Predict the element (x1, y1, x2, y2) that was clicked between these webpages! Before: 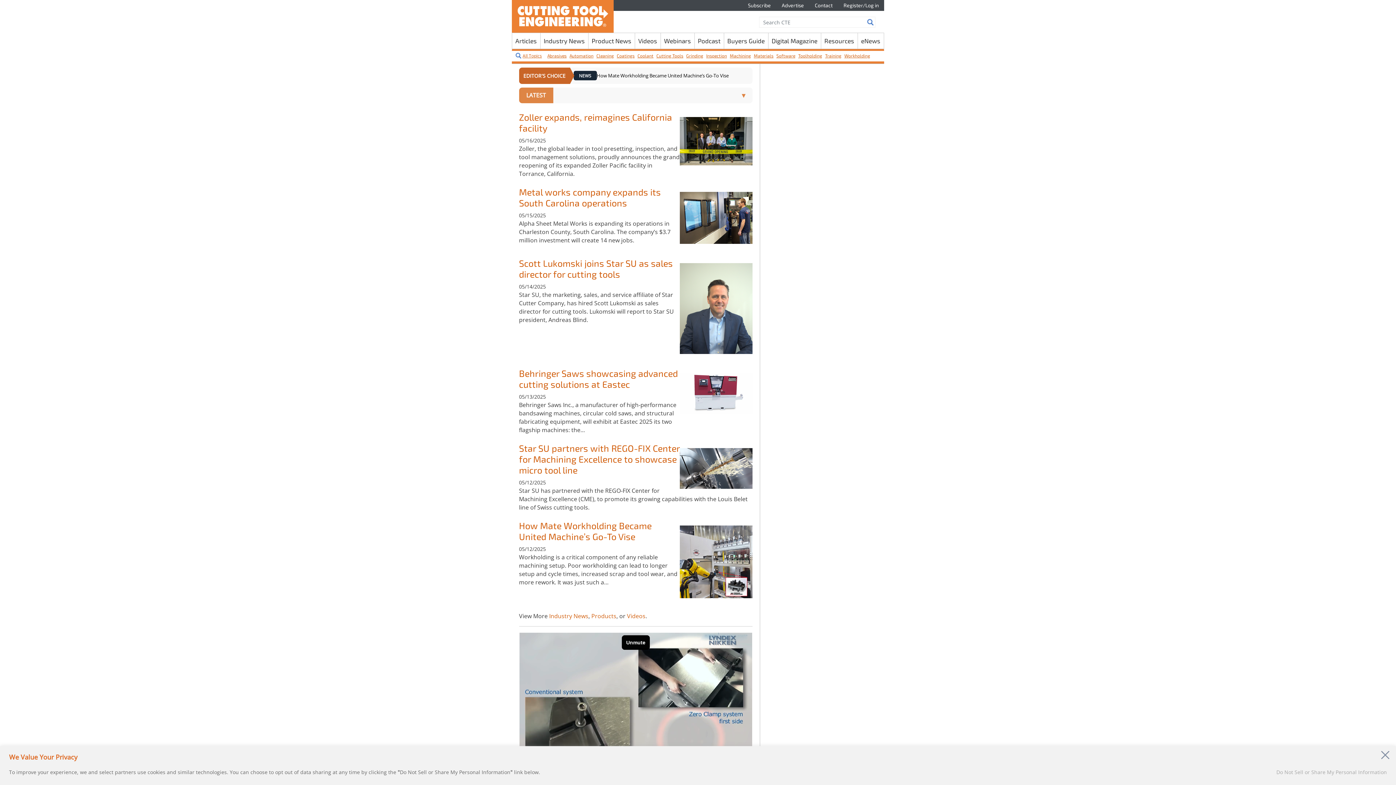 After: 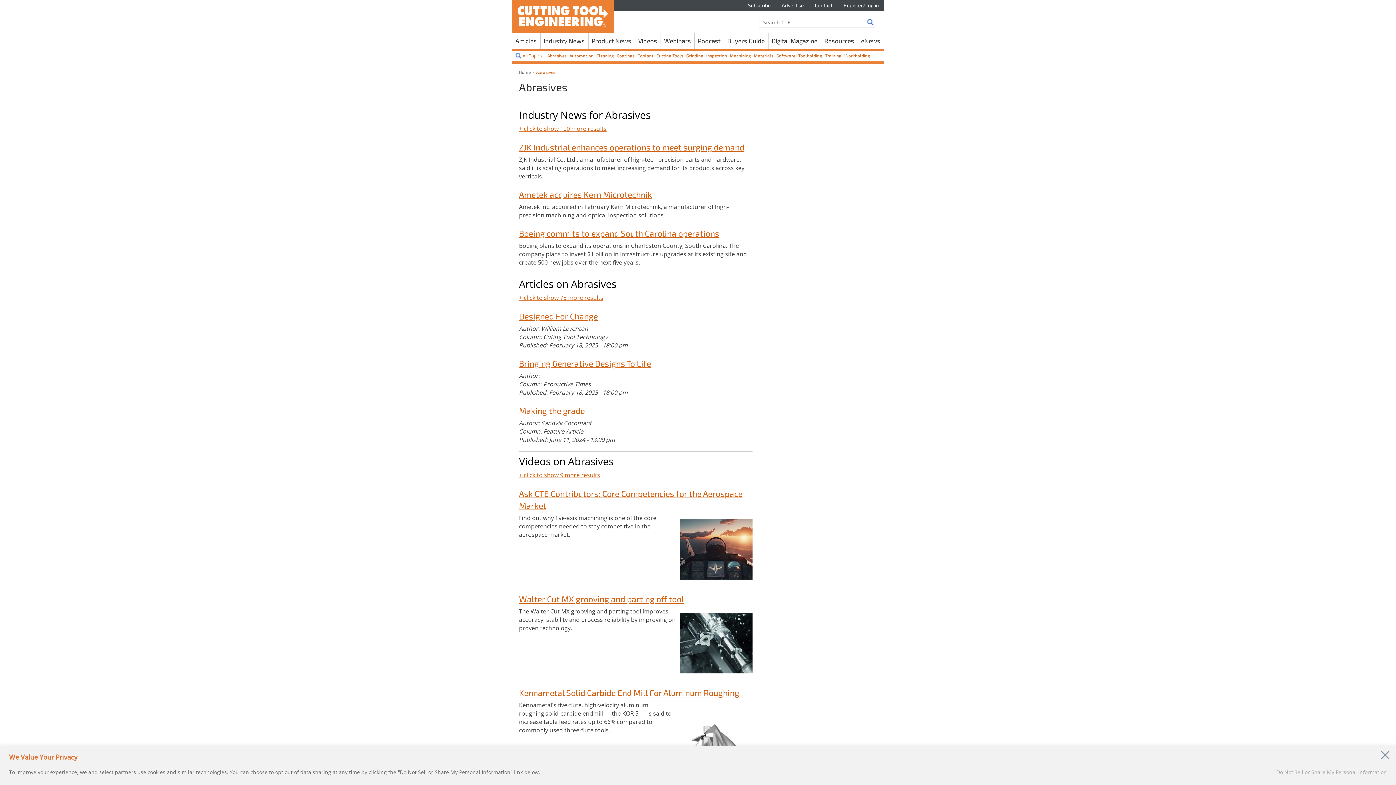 Action: label: Abrasives bbox: (547, 53, 566, 58)